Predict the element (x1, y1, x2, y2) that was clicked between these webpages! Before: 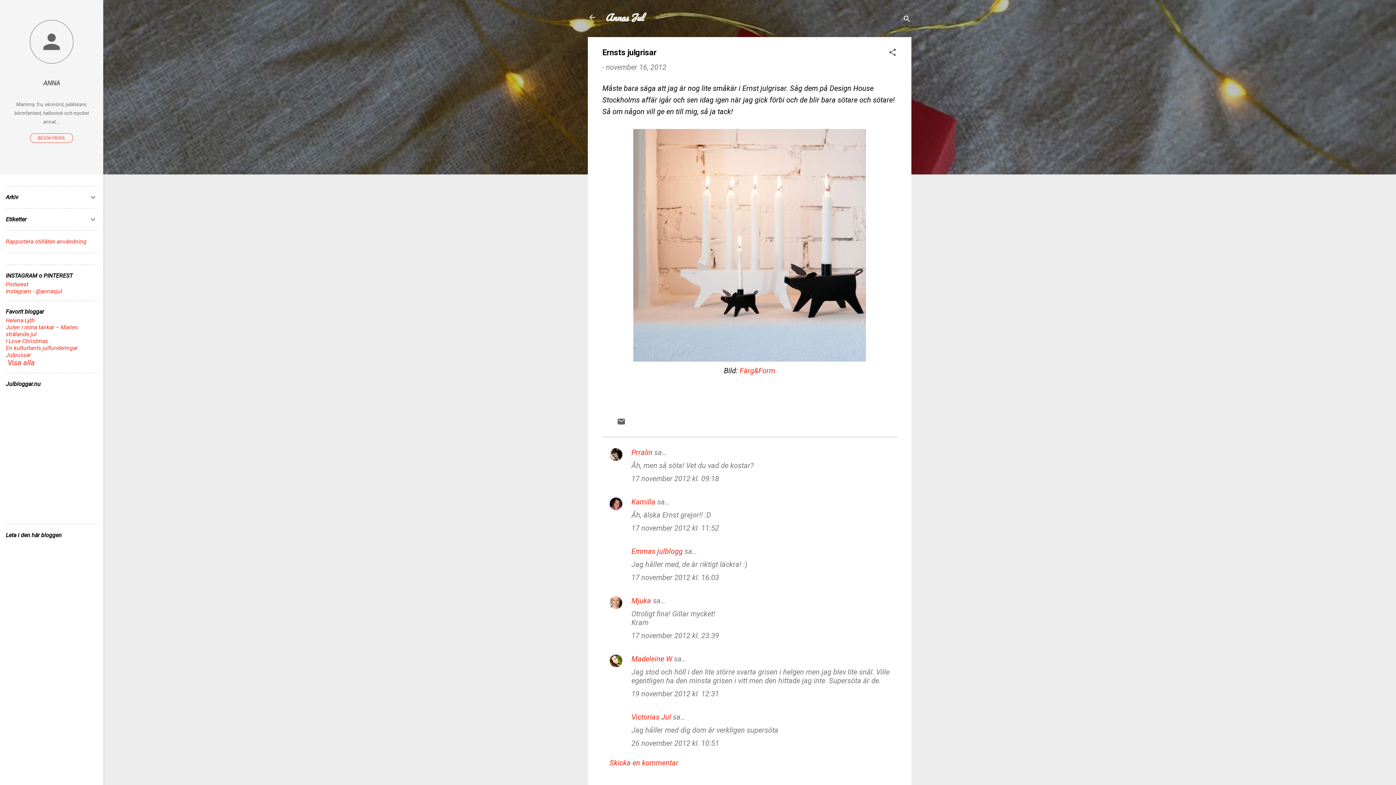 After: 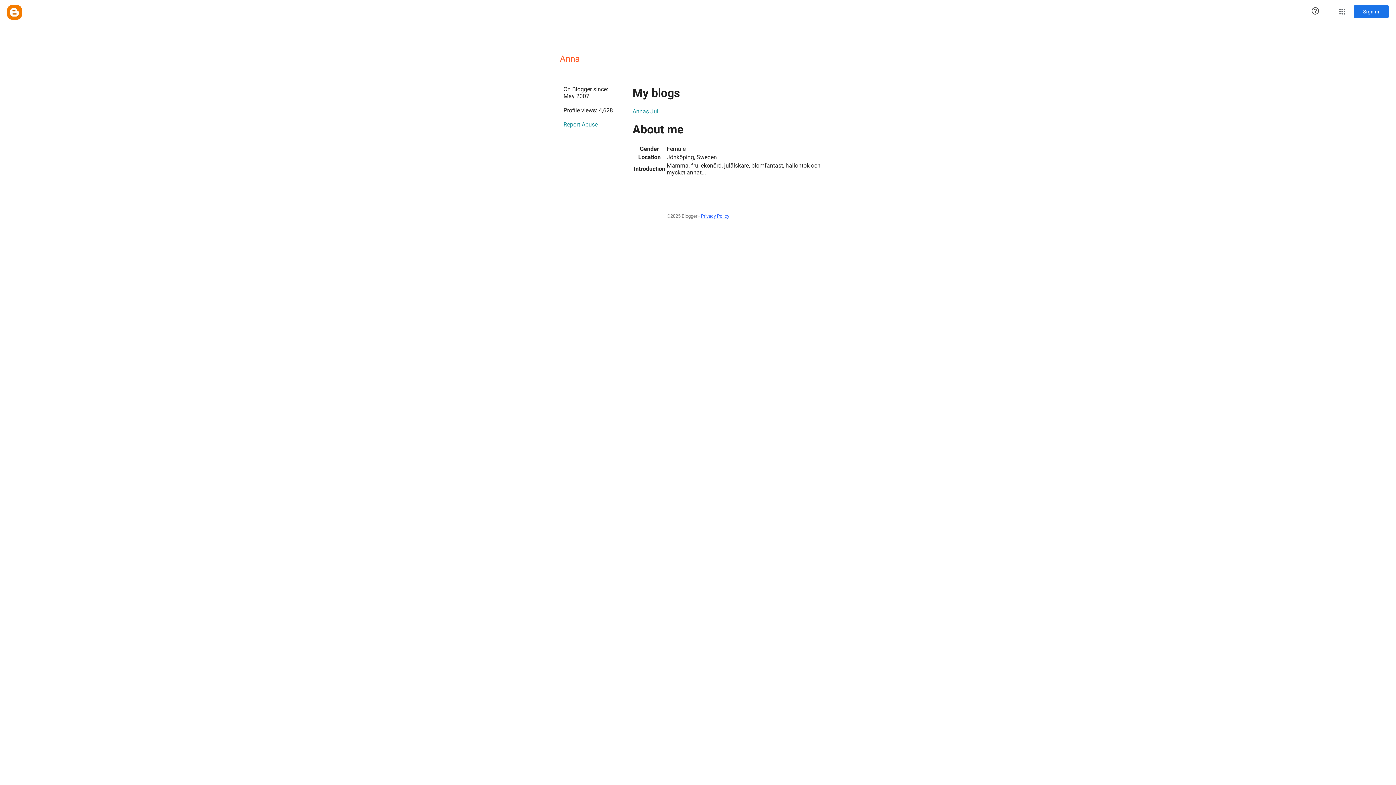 Action: label: ANNA bbox: (0, 72, 103, 93)